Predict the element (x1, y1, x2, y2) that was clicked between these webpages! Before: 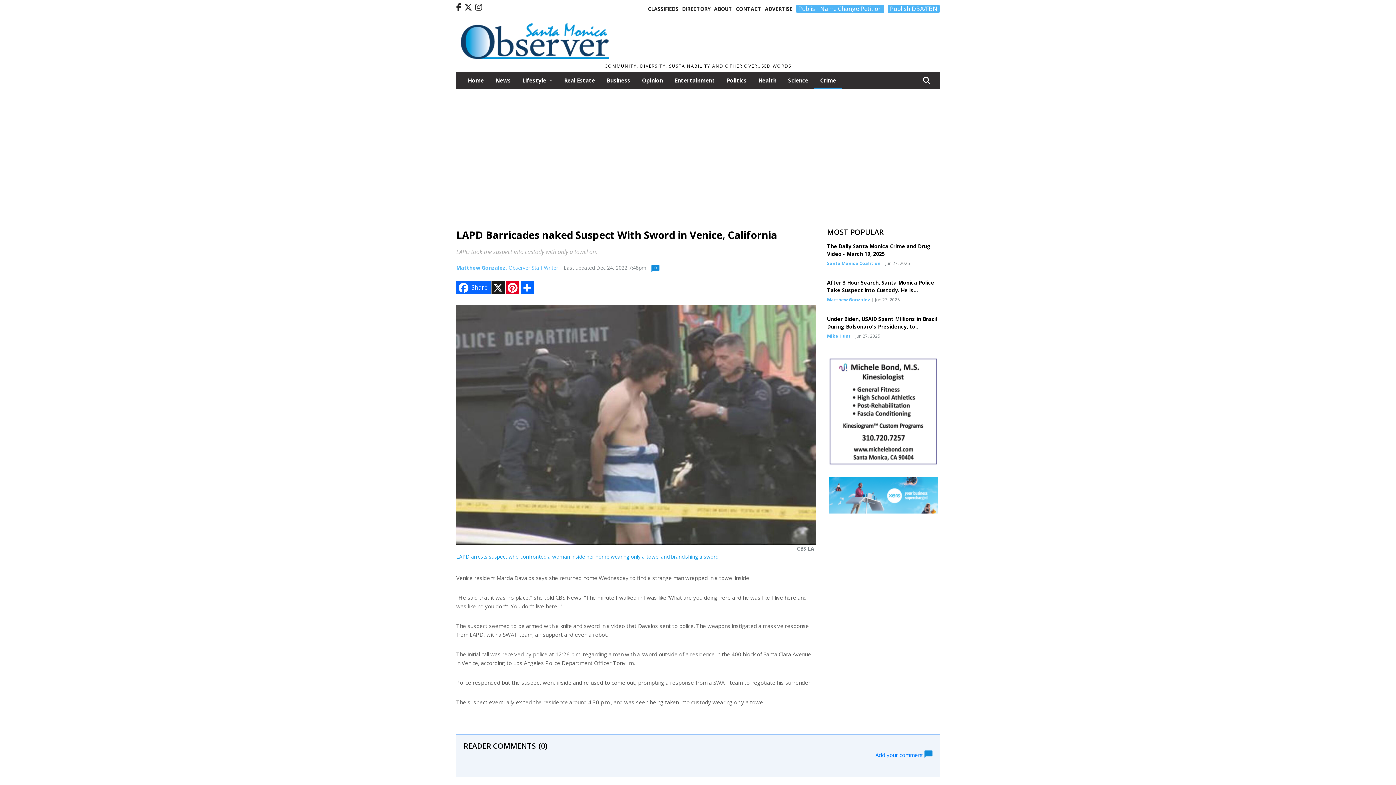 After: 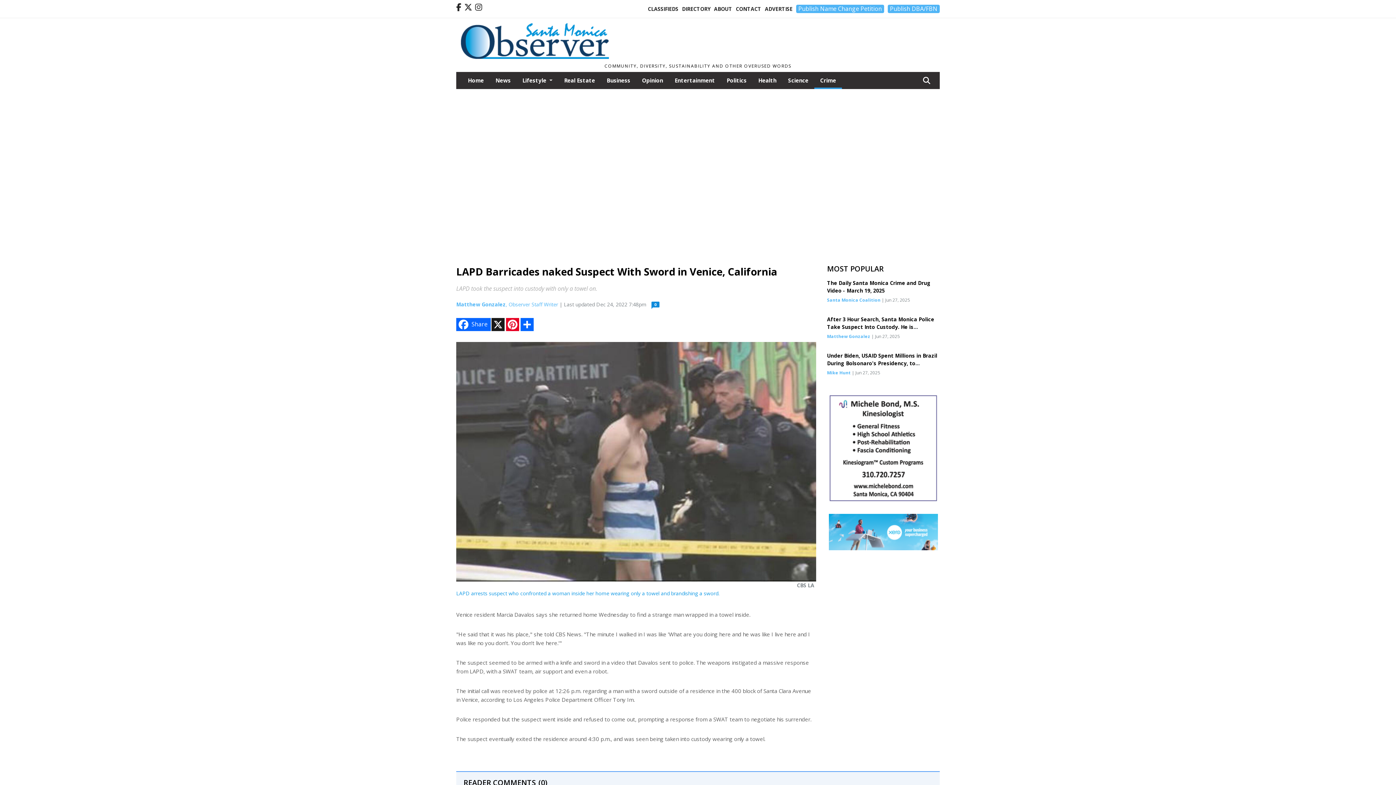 Action: bbox: (829, 459, 938, 467)